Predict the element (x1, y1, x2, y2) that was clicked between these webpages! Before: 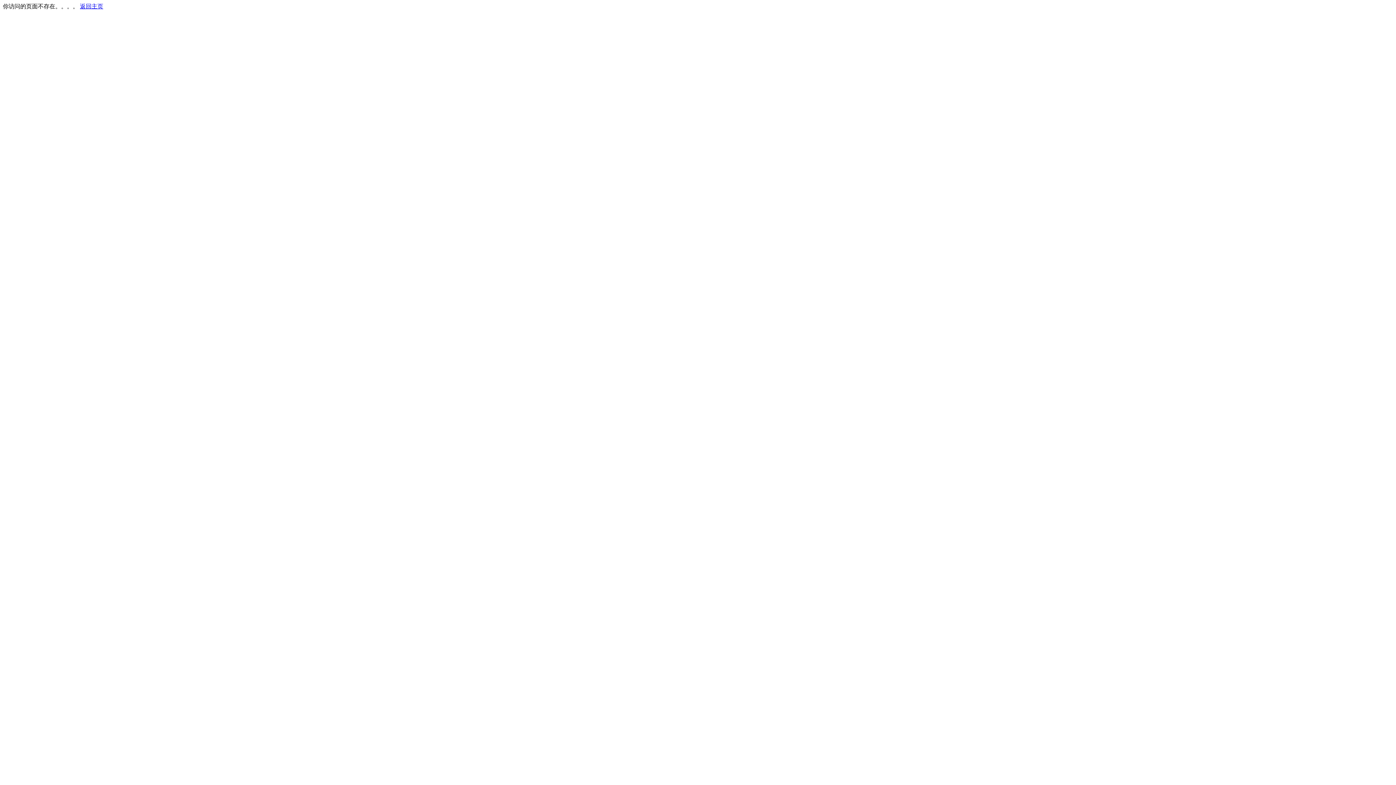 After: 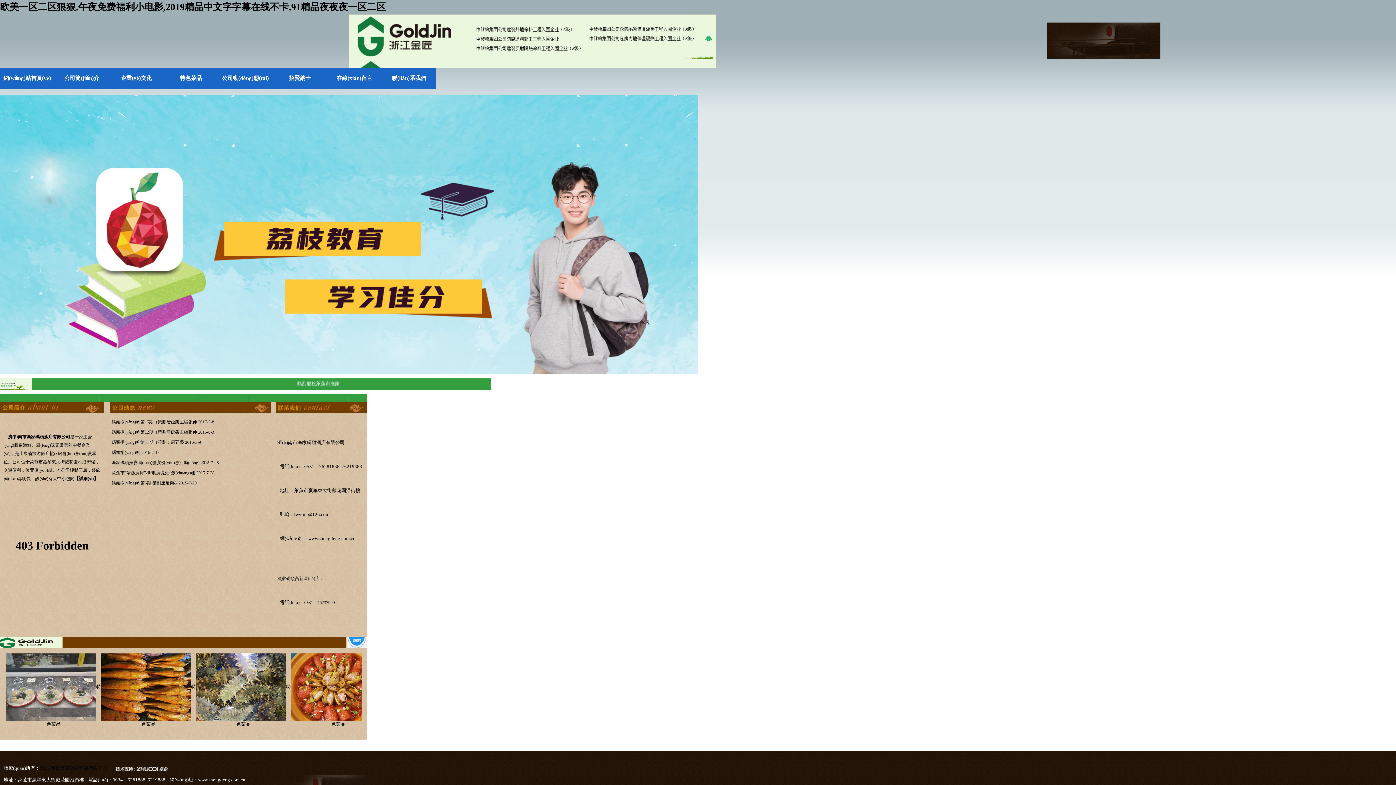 Action: label: 返回主页 bbox: (80, 3, 103, 9)